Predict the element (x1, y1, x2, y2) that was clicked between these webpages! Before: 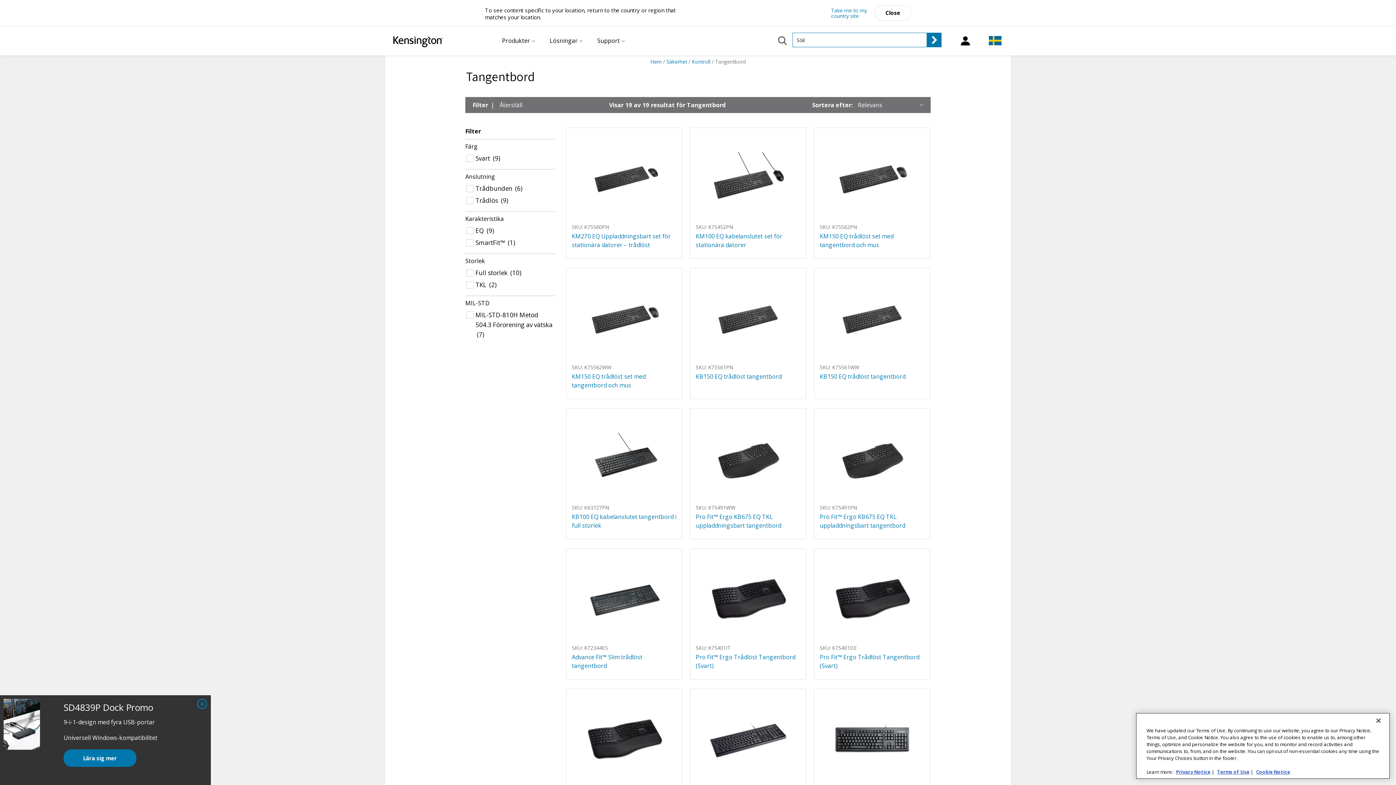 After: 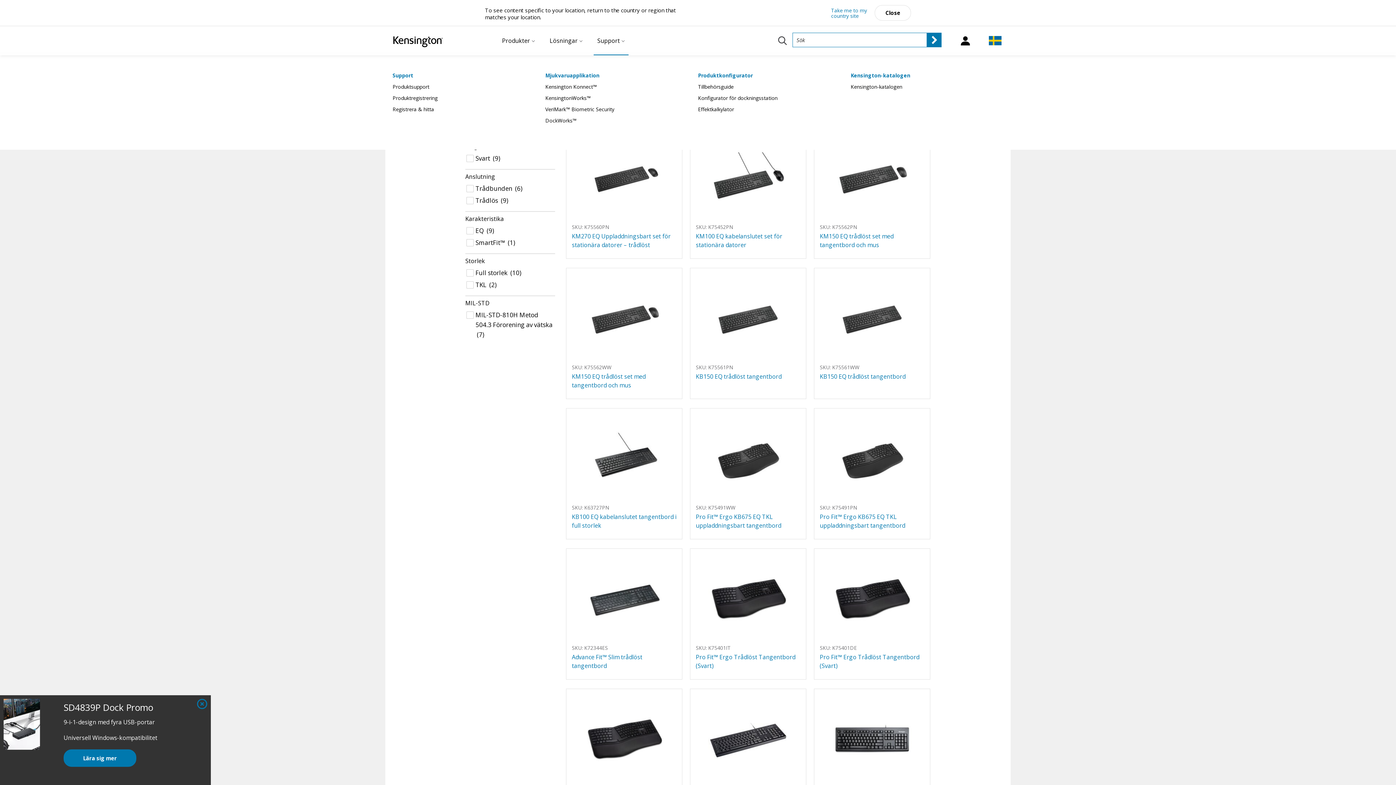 Action: label: Support Submenu bbox: (593, 26, 628, 55)